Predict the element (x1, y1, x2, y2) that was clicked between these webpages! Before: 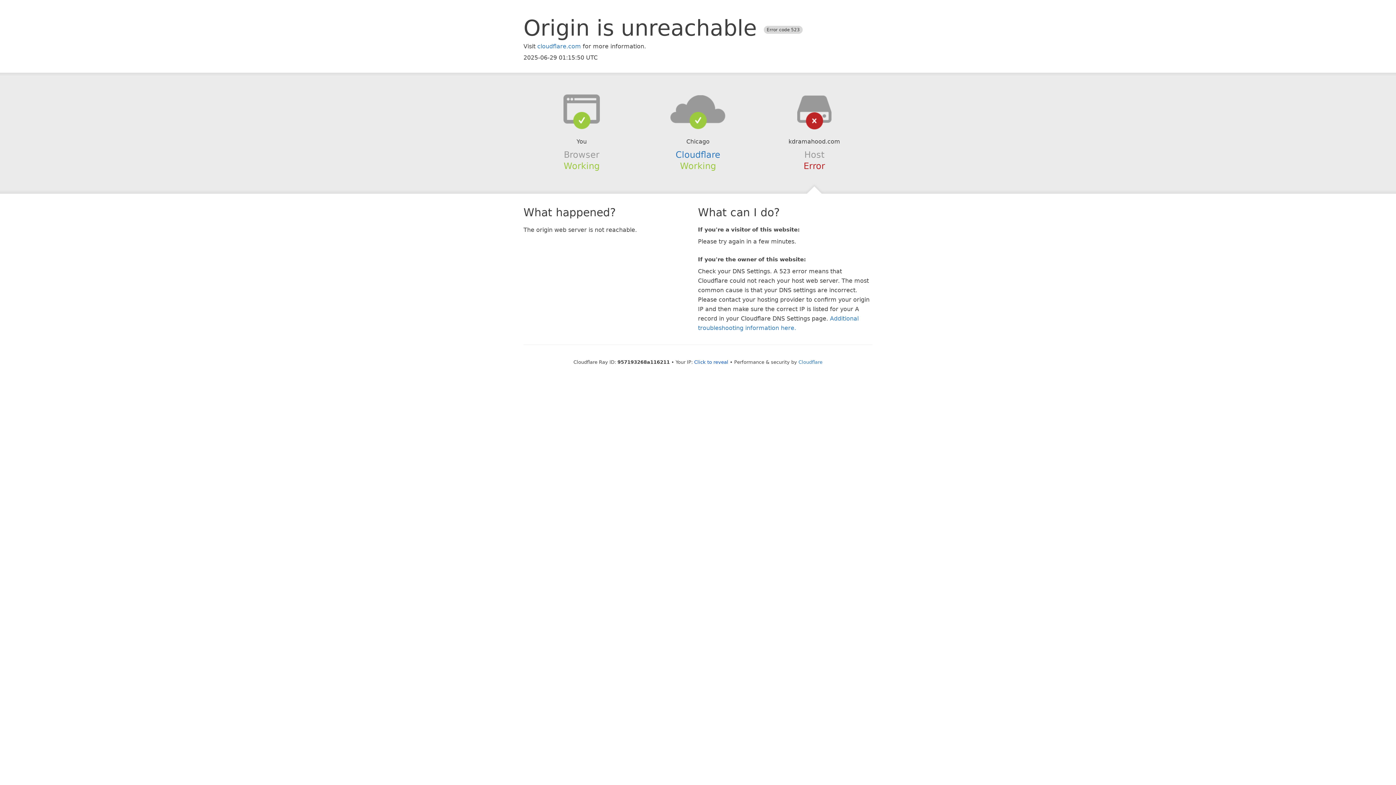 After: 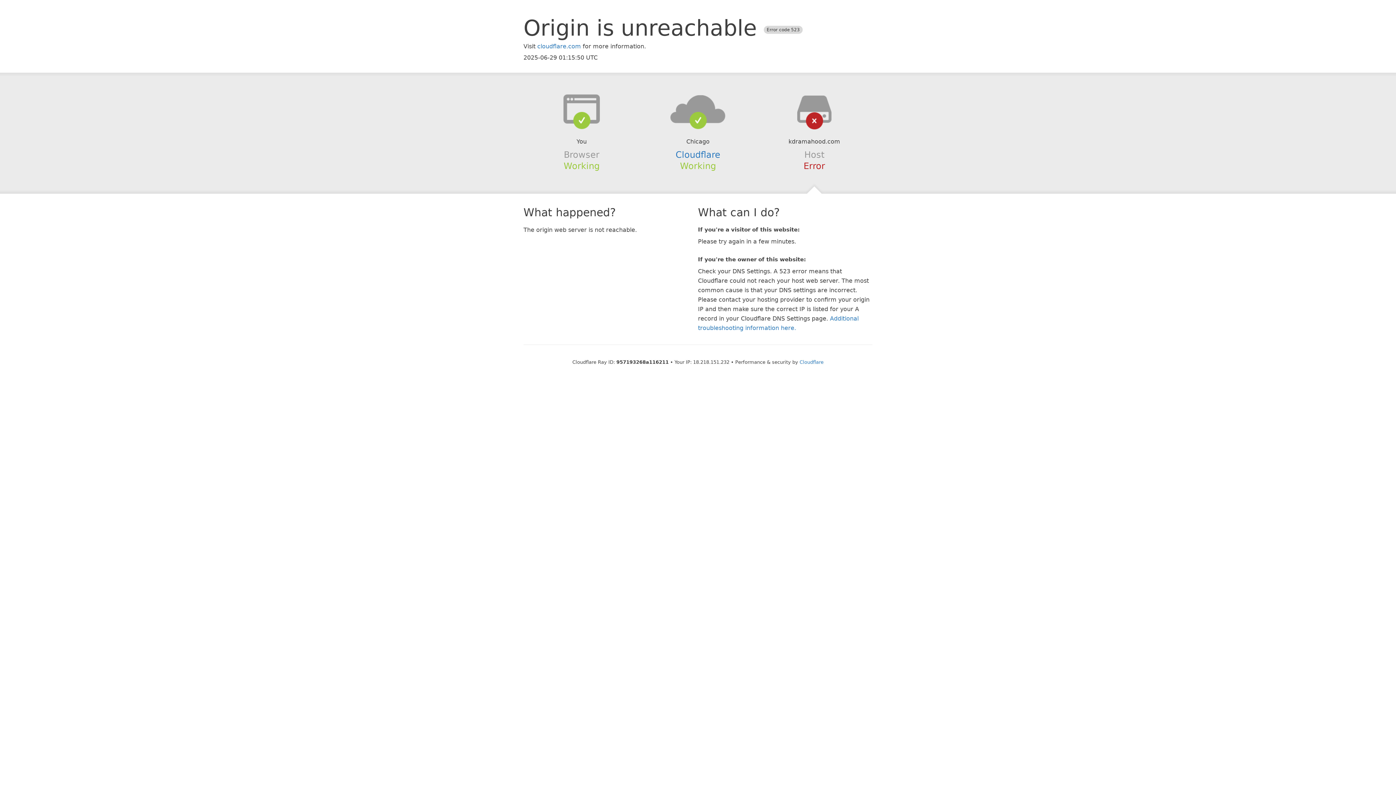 Action: label: Click to reveal bbox: (694, 359, 728, 364)